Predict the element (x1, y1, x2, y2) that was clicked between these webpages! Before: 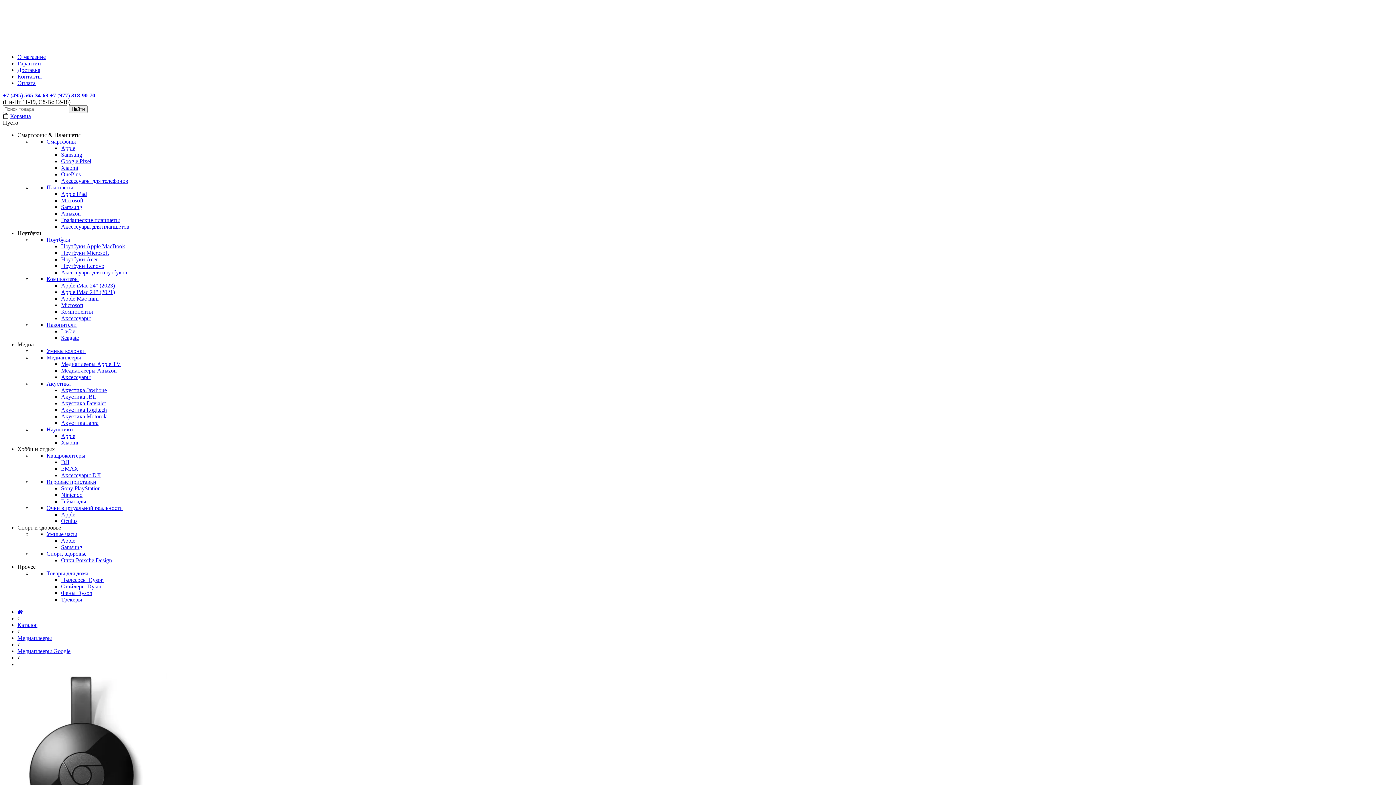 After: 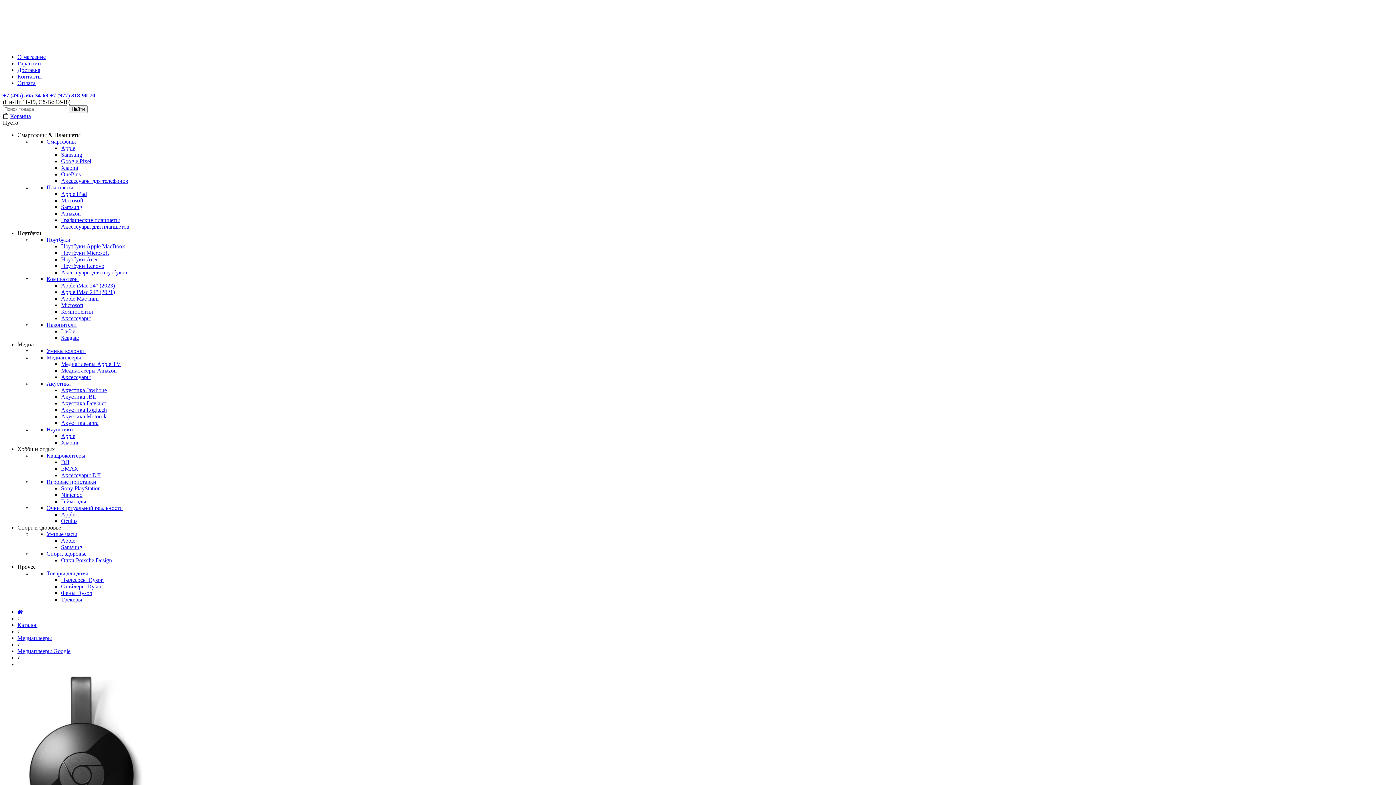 Action: label: +7 (977) 318-90-70 bbox: (49, 92, 95, 98)